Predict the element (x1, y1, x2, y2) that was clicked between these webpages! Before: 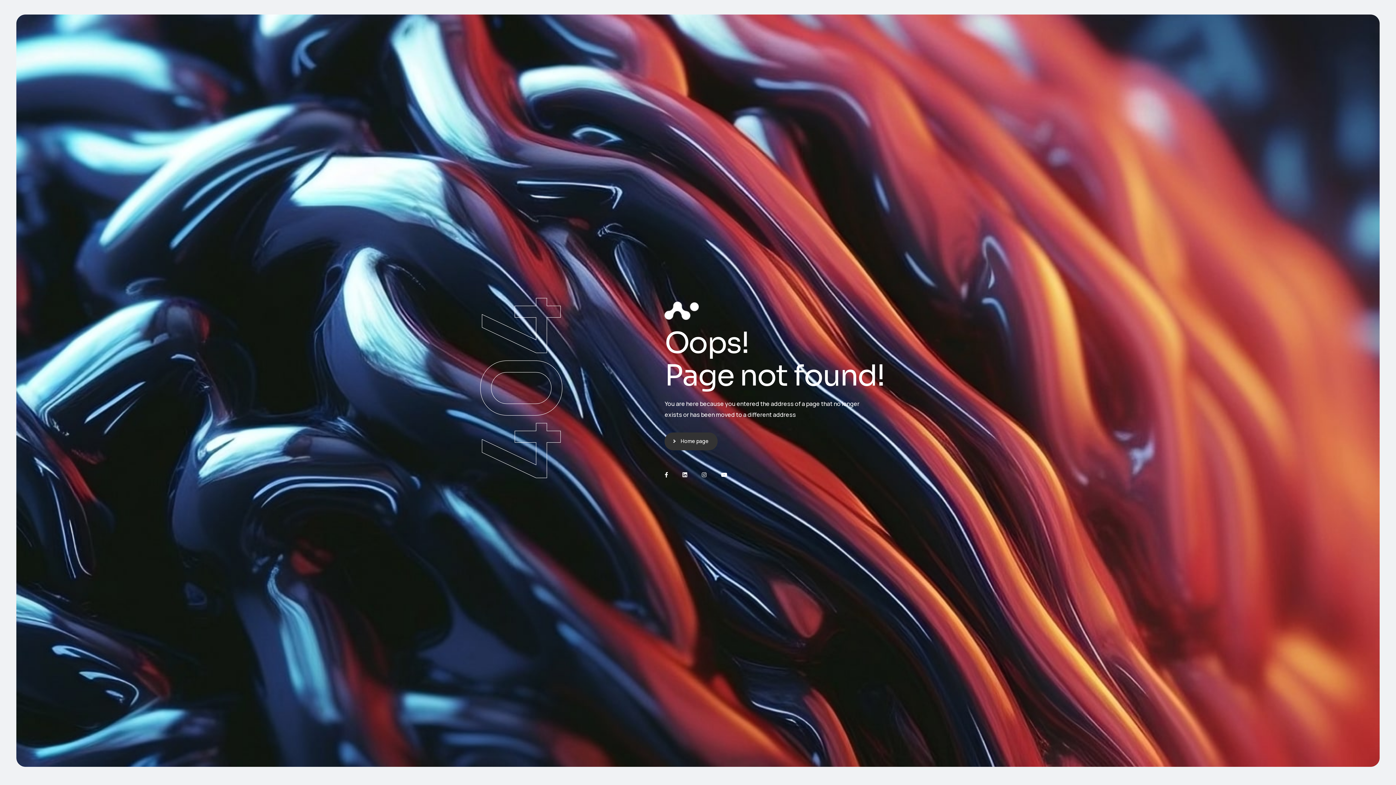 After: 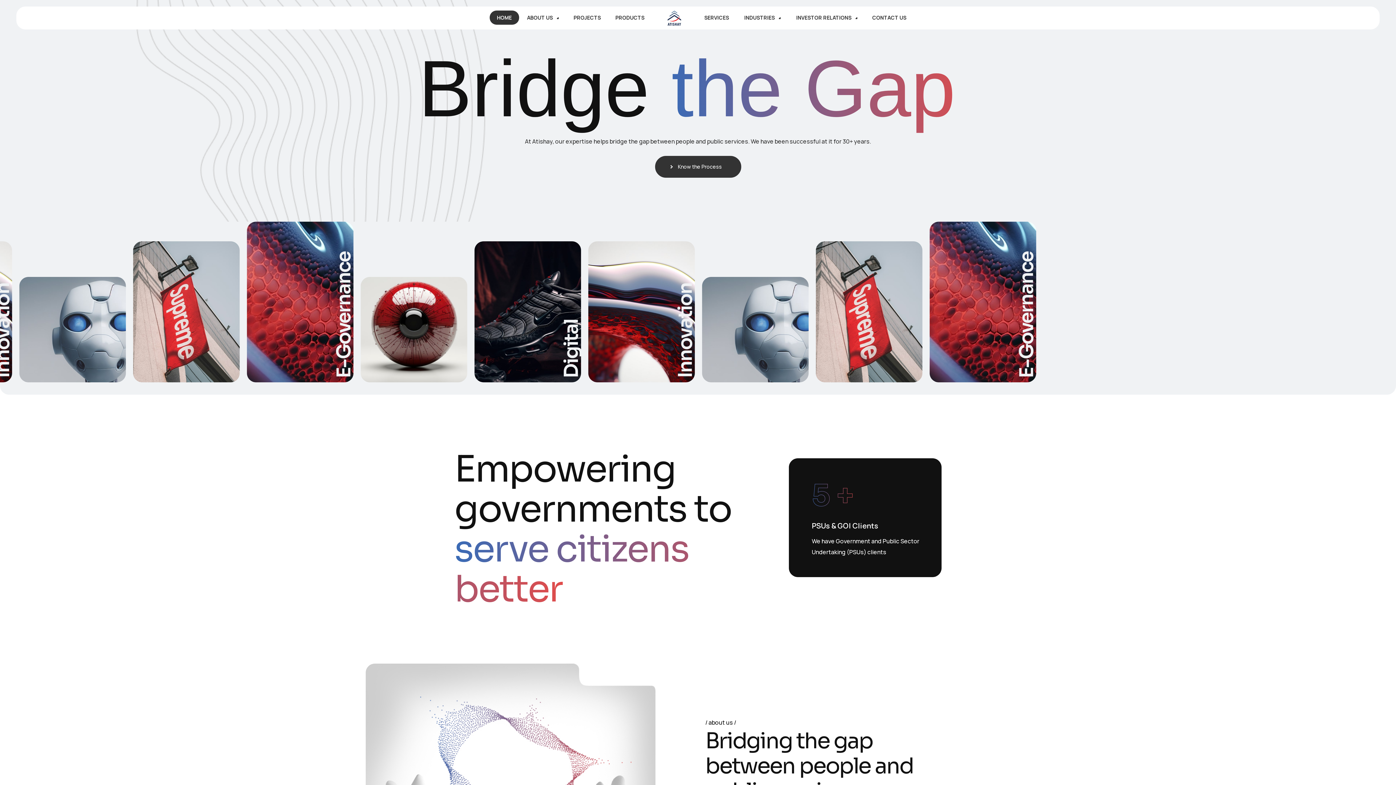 Action: bbox: (664, 301, 698, 319)